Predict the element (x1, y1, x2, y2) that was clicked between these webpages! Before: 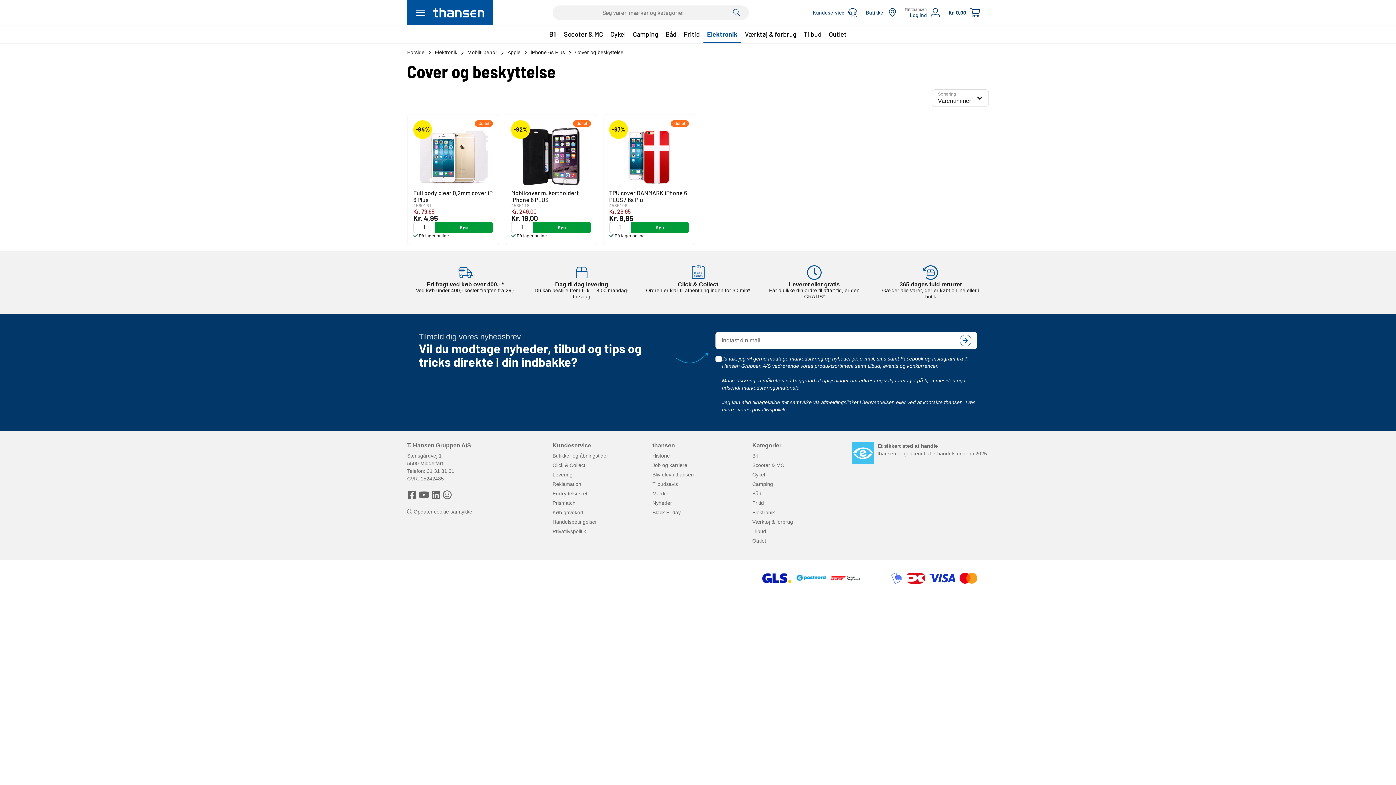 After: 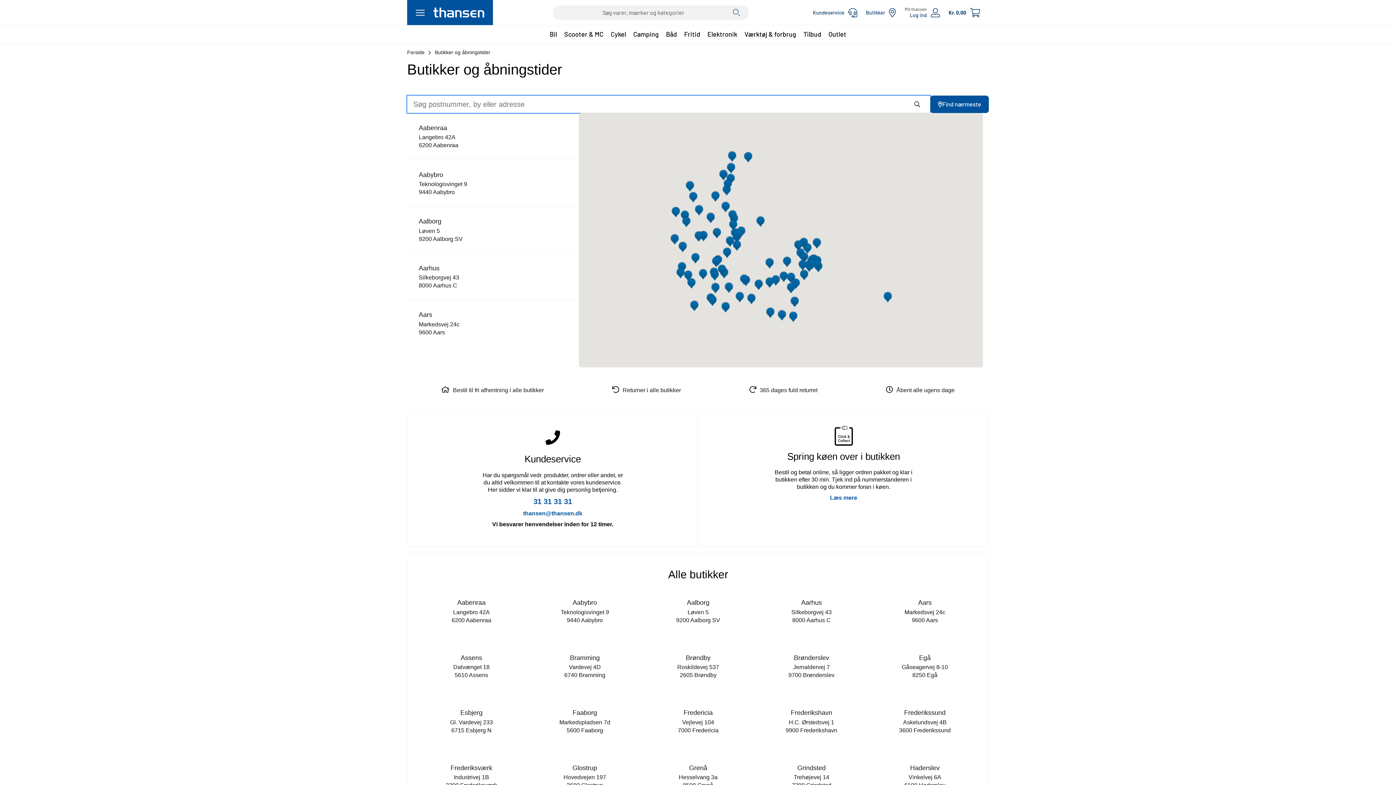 Action: bbox: (552, 452, 608, 458) label: Butikker og åbningstider